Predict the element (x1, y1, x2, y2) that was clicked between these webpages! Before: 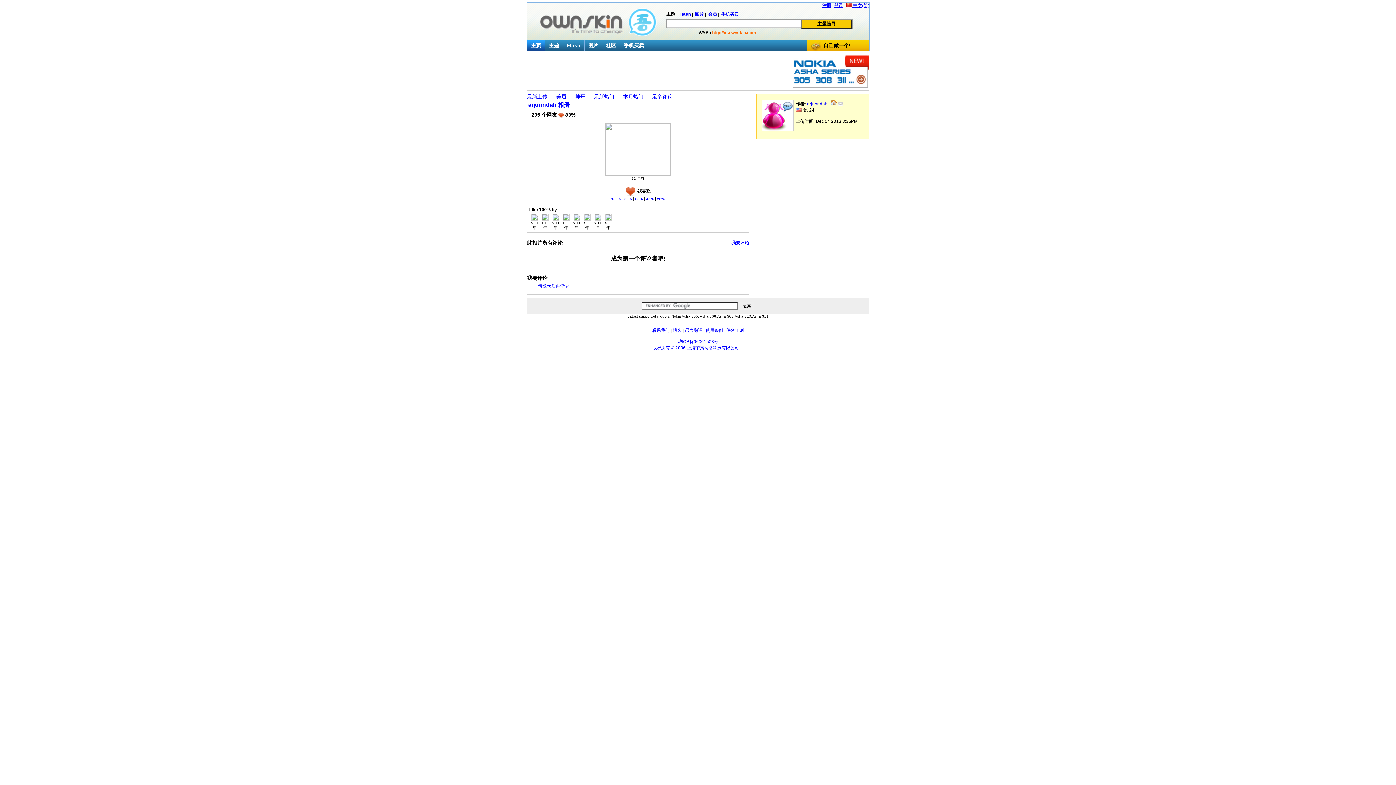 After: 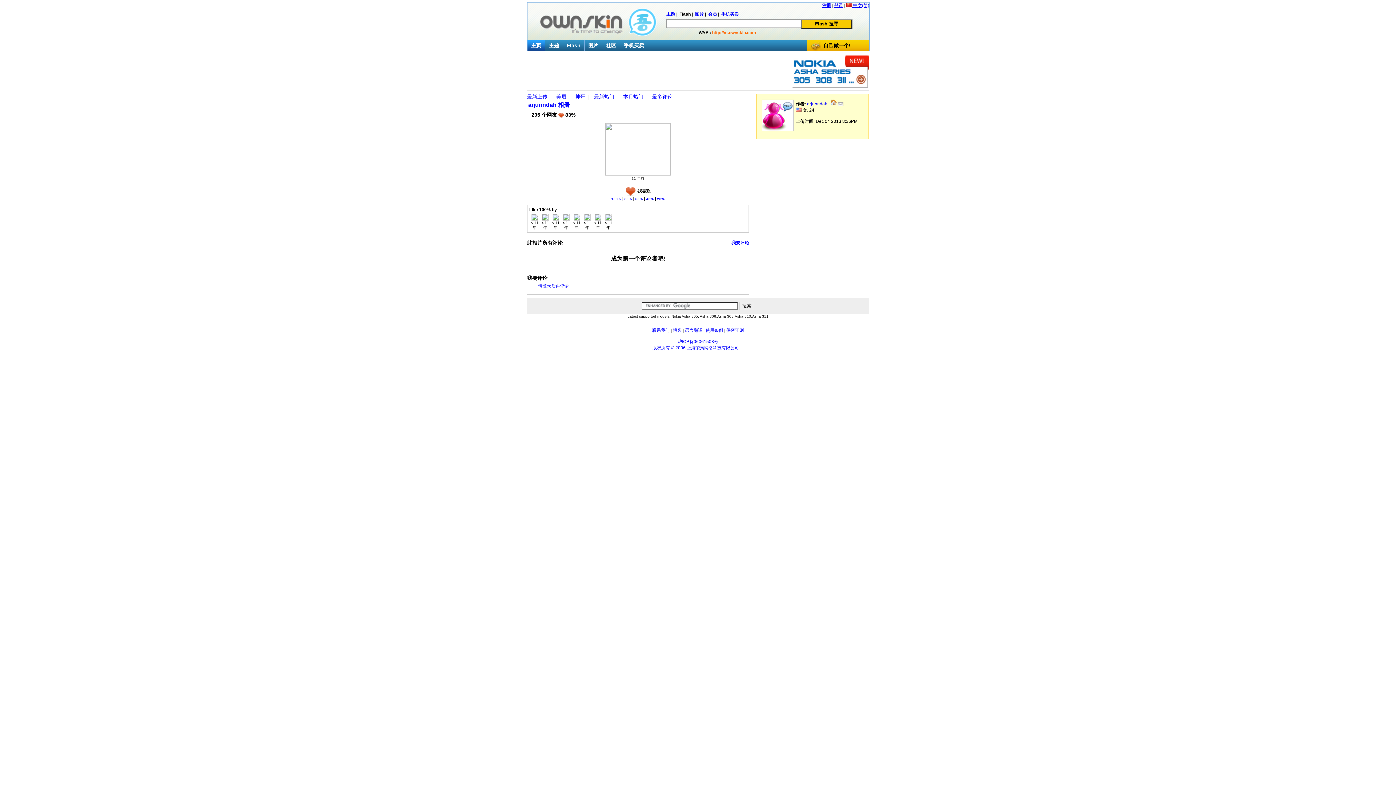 Action: bbox: (679, 11, 690, 16) label: Flash